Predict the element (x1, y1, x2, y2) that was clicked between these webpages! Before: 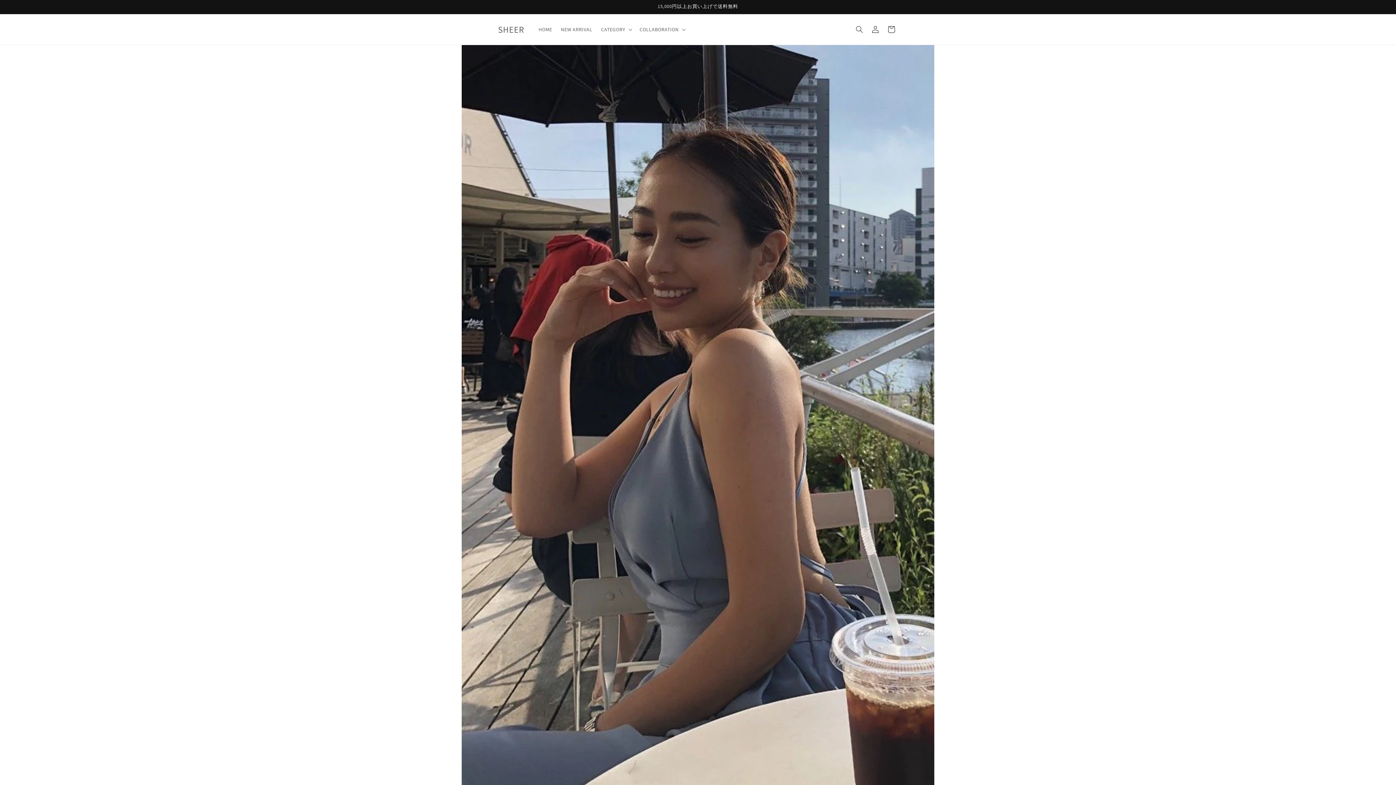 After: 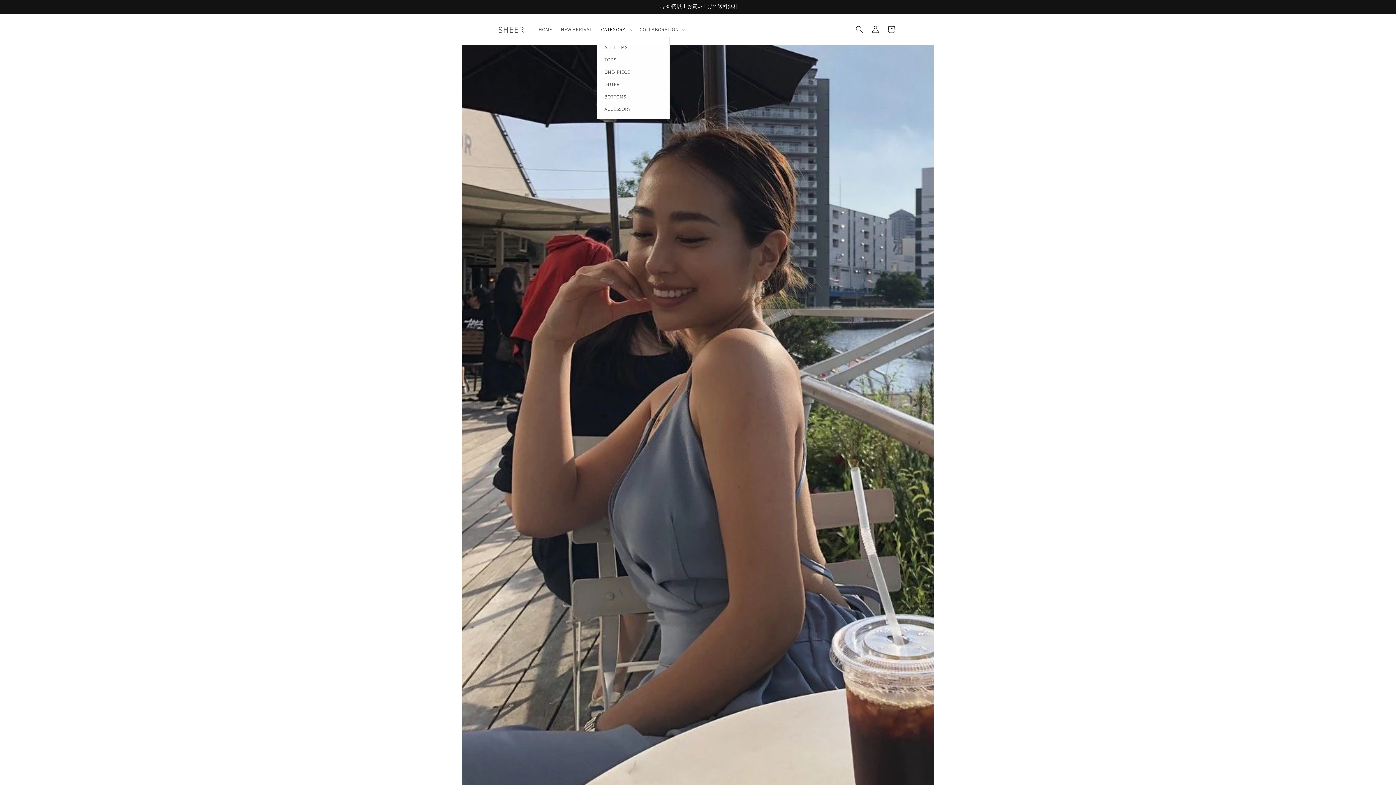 Action: label: CATEGORY bbox: (596, 21, 635, 37)